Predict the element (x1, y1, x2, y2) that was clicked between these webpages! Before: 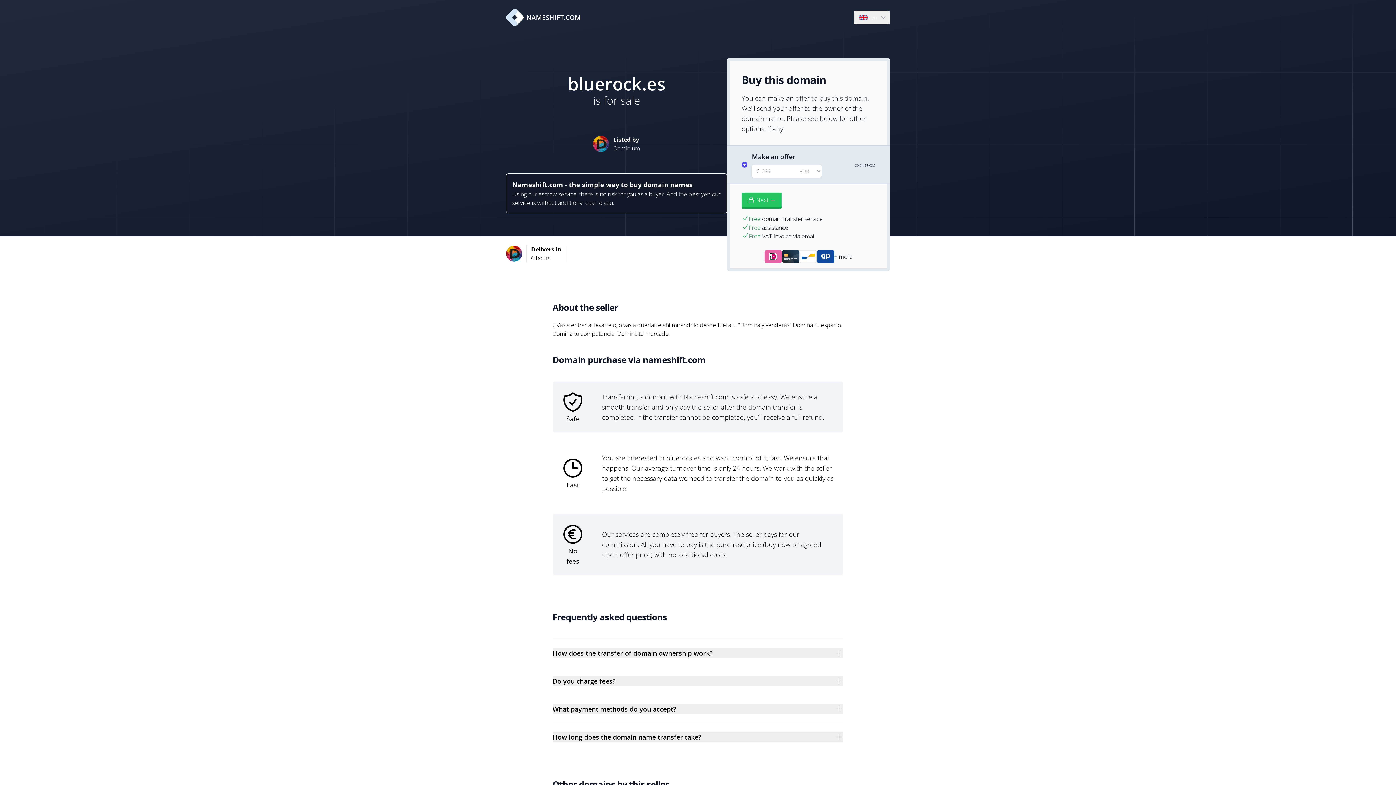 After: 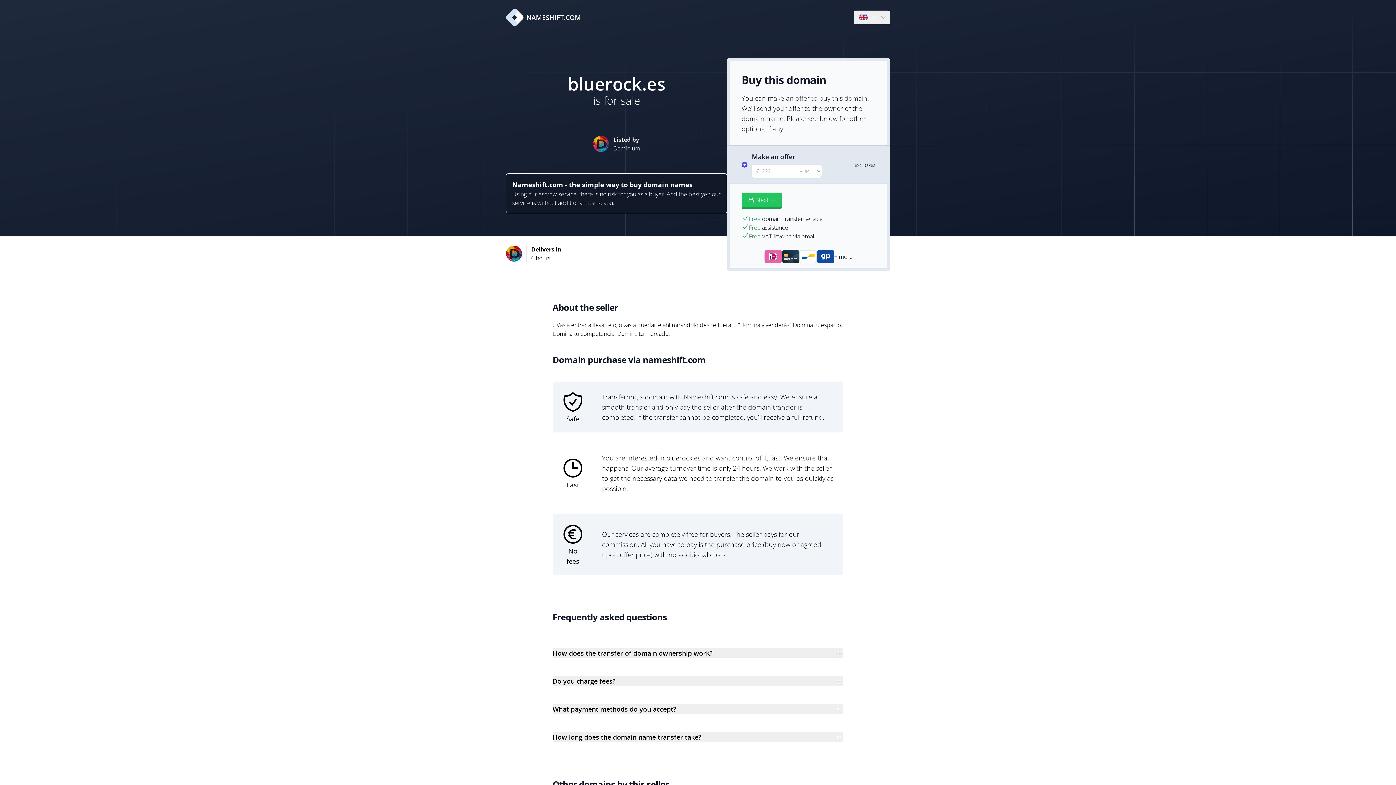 Action: label: NAMESHIFT.COM bbox: (506, 8, 581, 26)